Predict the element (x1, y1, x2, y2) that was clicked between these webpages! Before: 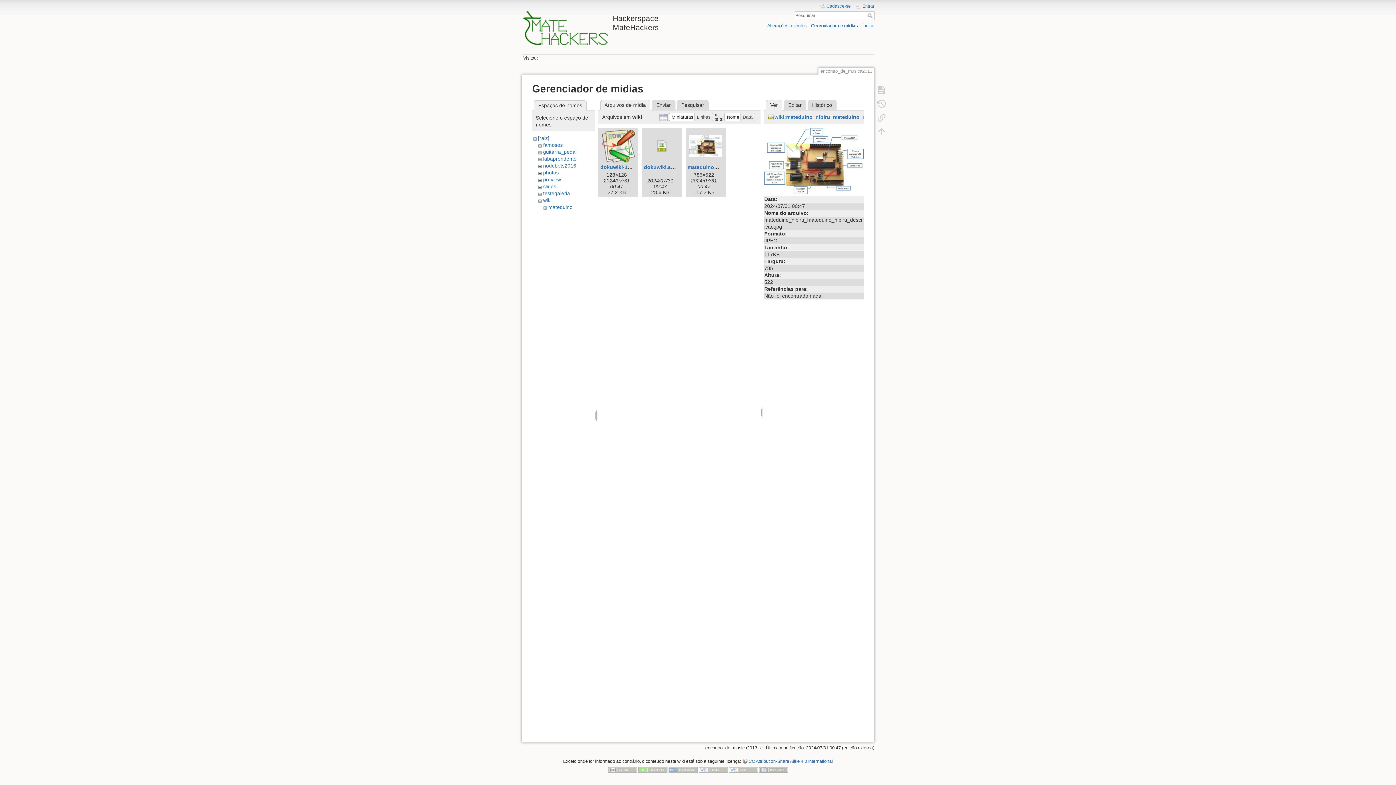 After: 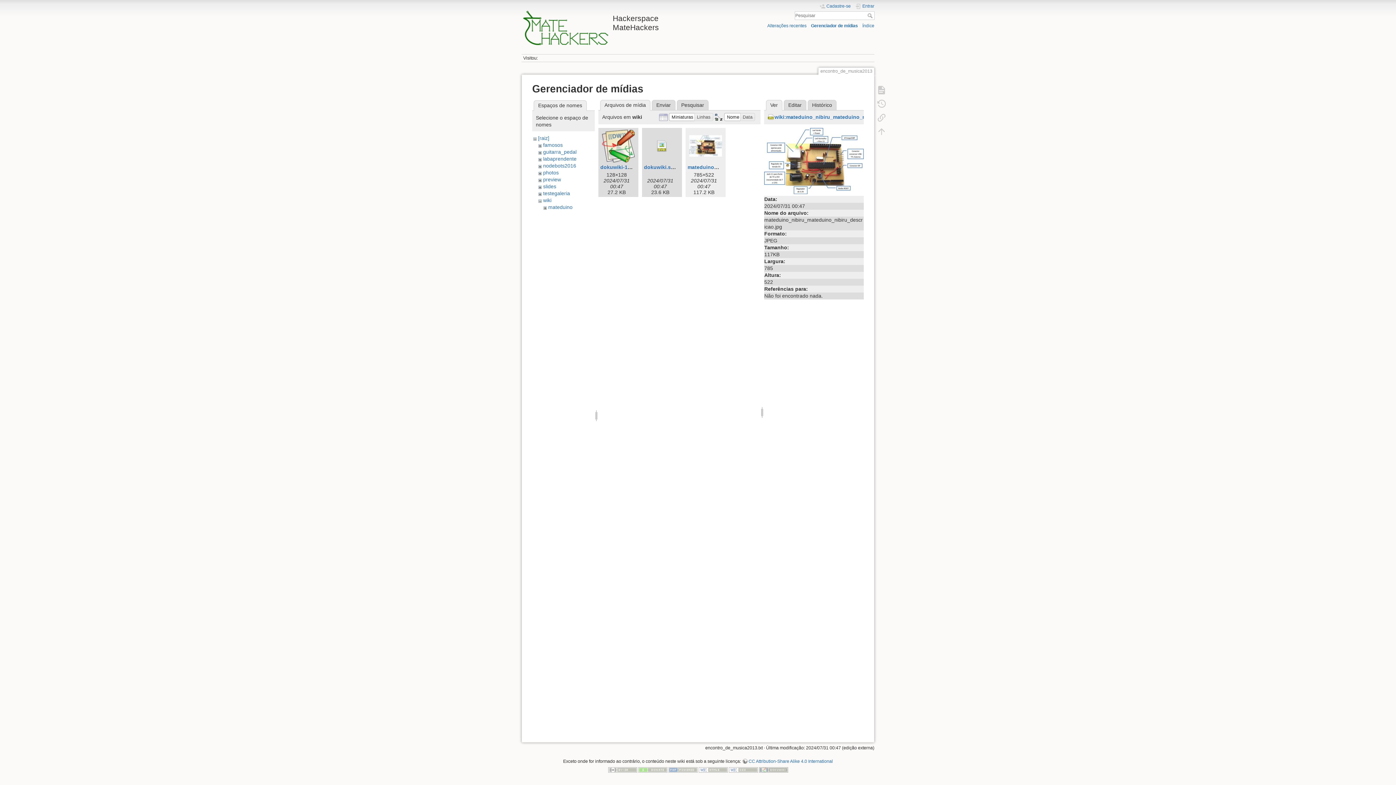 Action: bbox: (687, 129, 724, 162)